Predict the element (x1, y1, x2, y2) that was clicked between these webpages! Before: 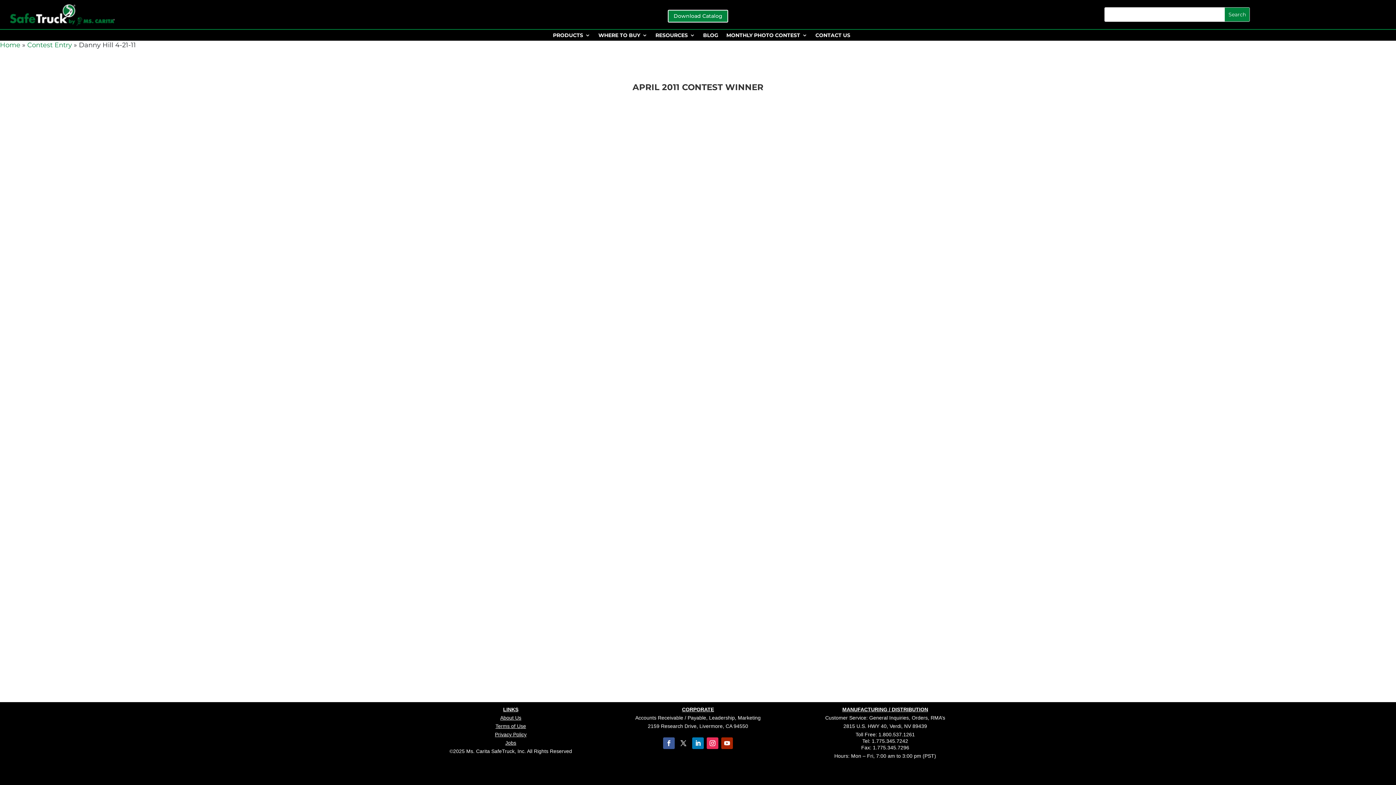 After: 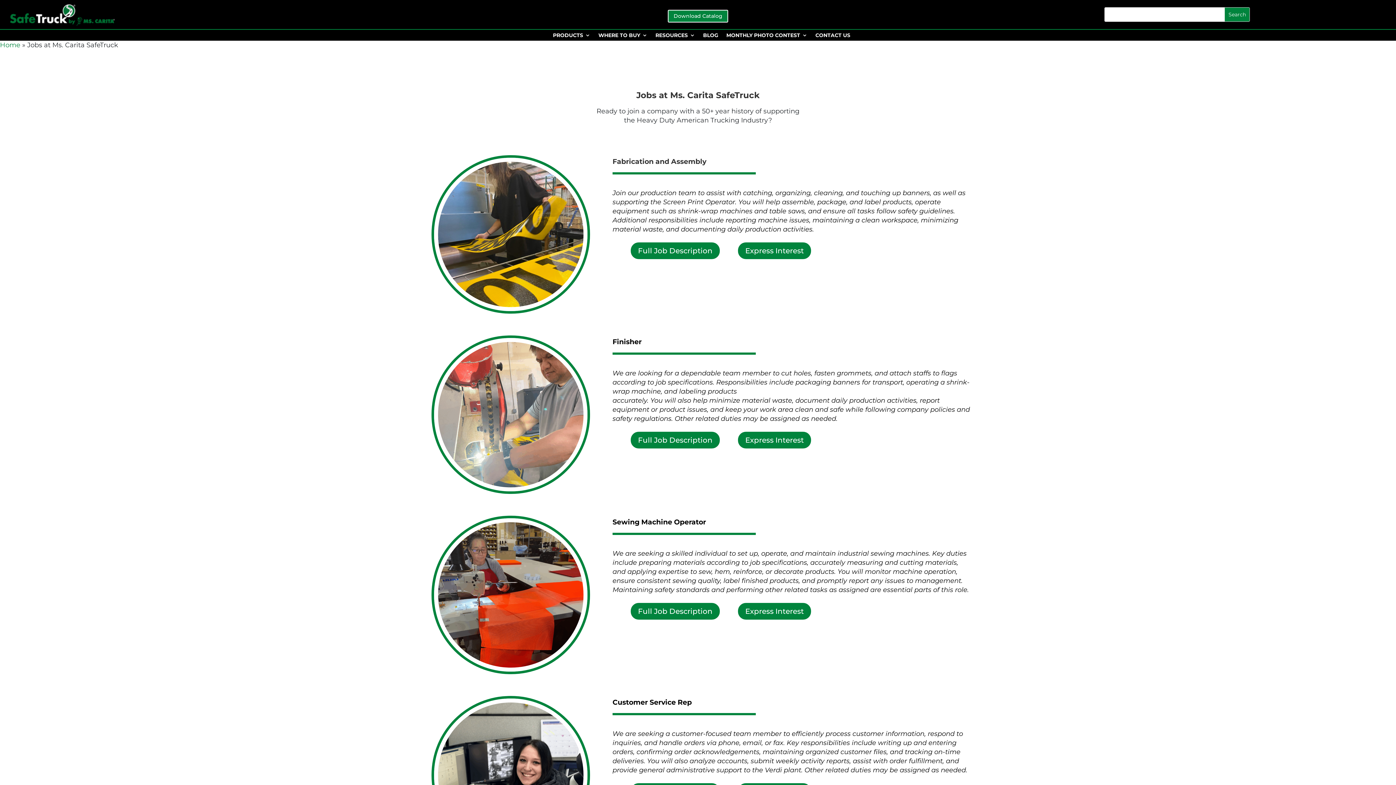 Action: bbox: (505, 740, 516, 746) label: Jobs